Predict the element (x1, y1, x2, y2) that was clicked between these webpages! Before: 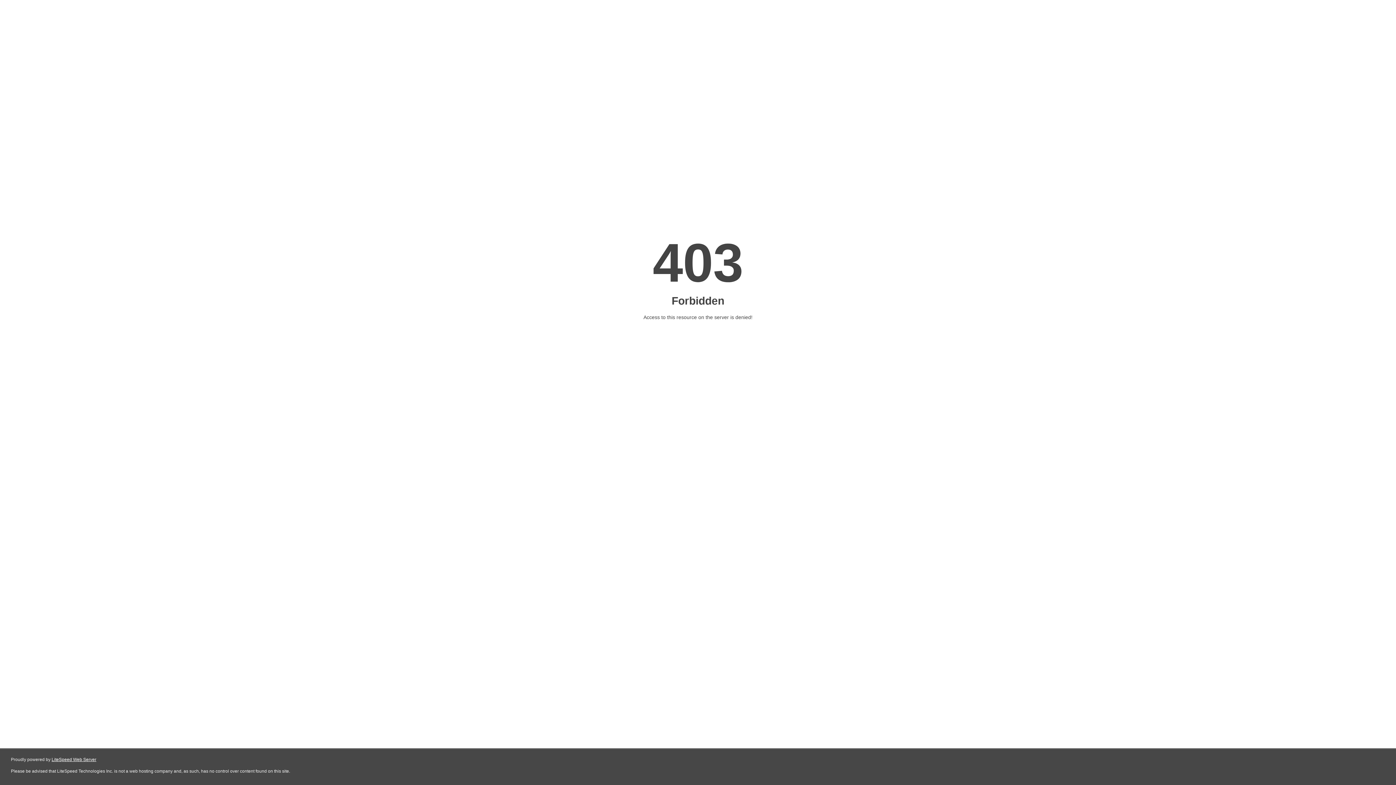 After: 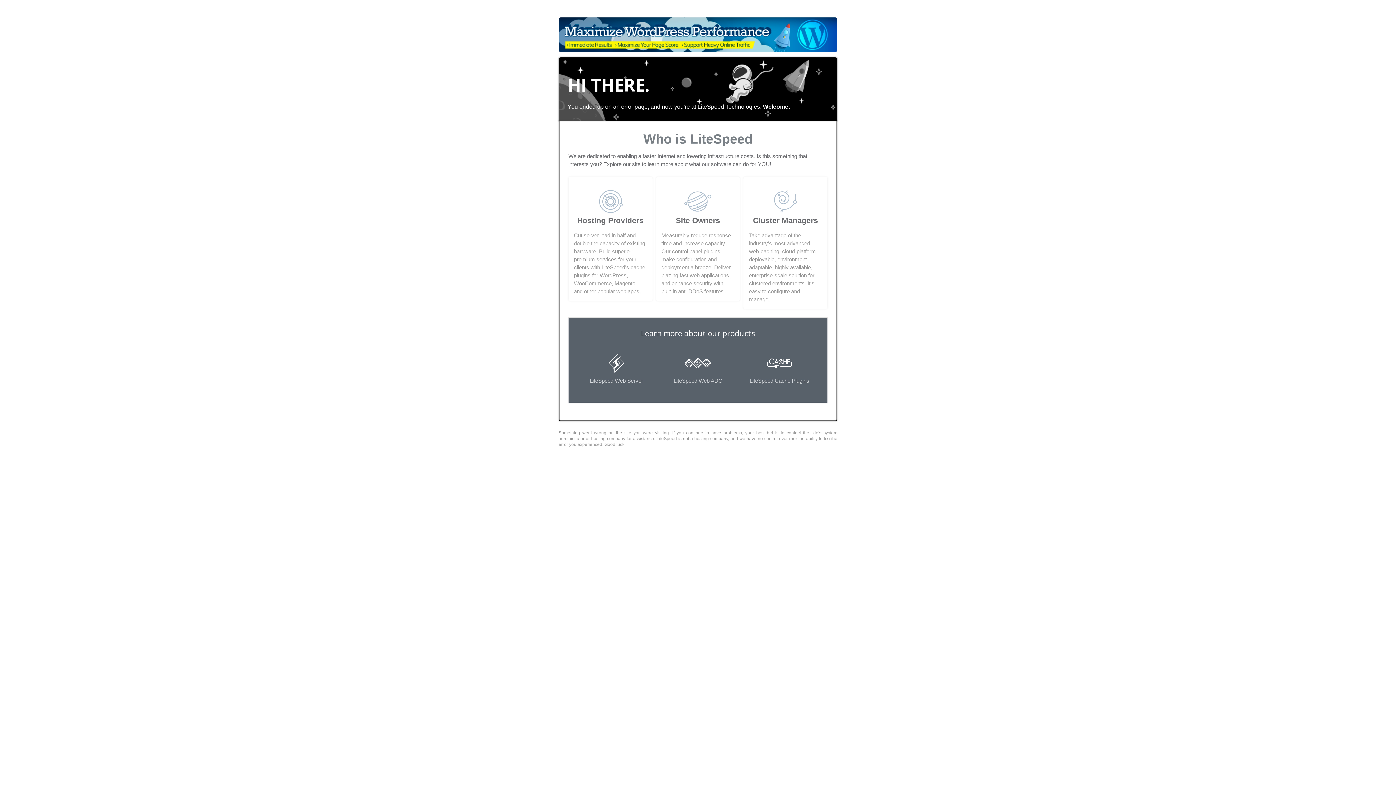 Action: label: LiteSpeed Web Server bbox: (51, 757, 96, 762)